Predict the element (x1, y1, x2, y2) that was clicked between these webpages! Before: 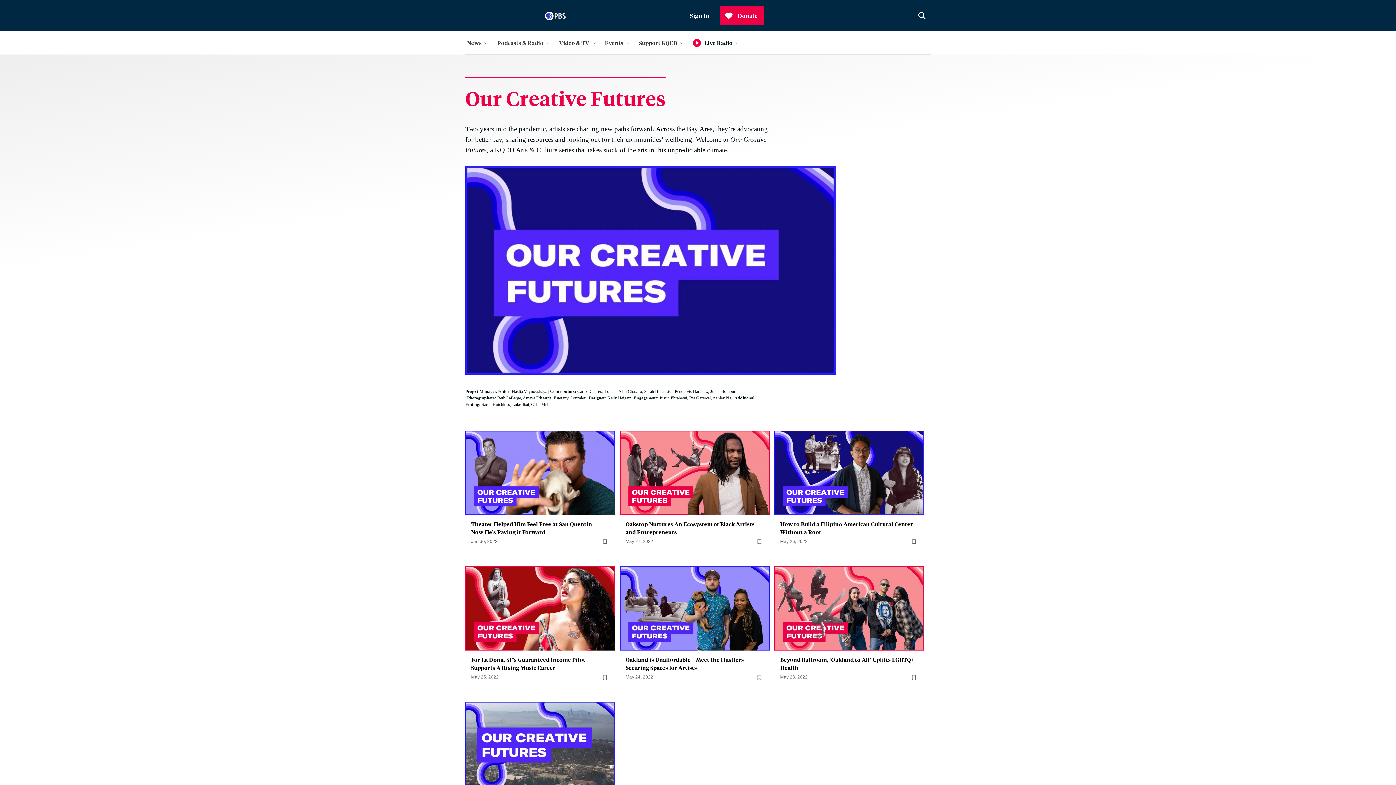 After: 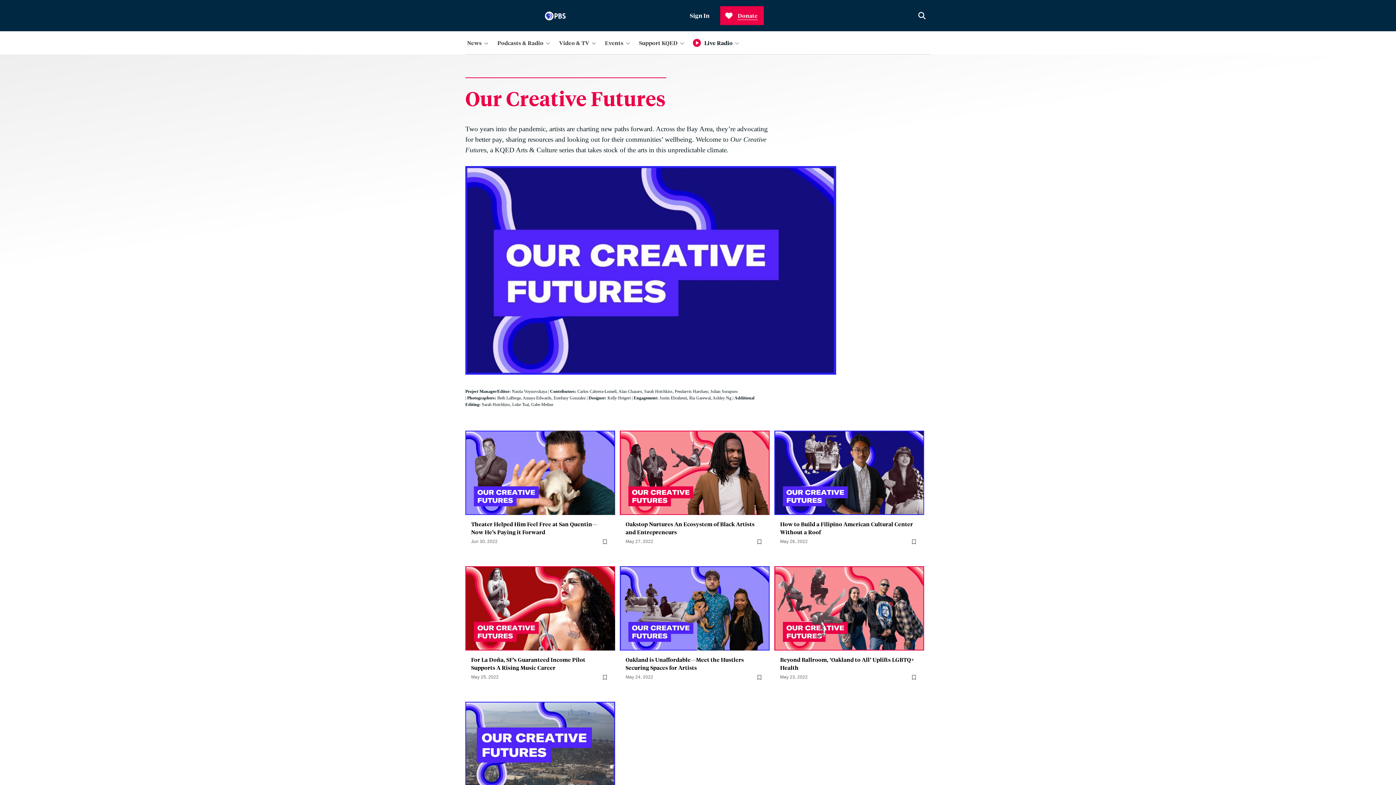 Action: bbox: (720, 6, 763, 25) label: Donate